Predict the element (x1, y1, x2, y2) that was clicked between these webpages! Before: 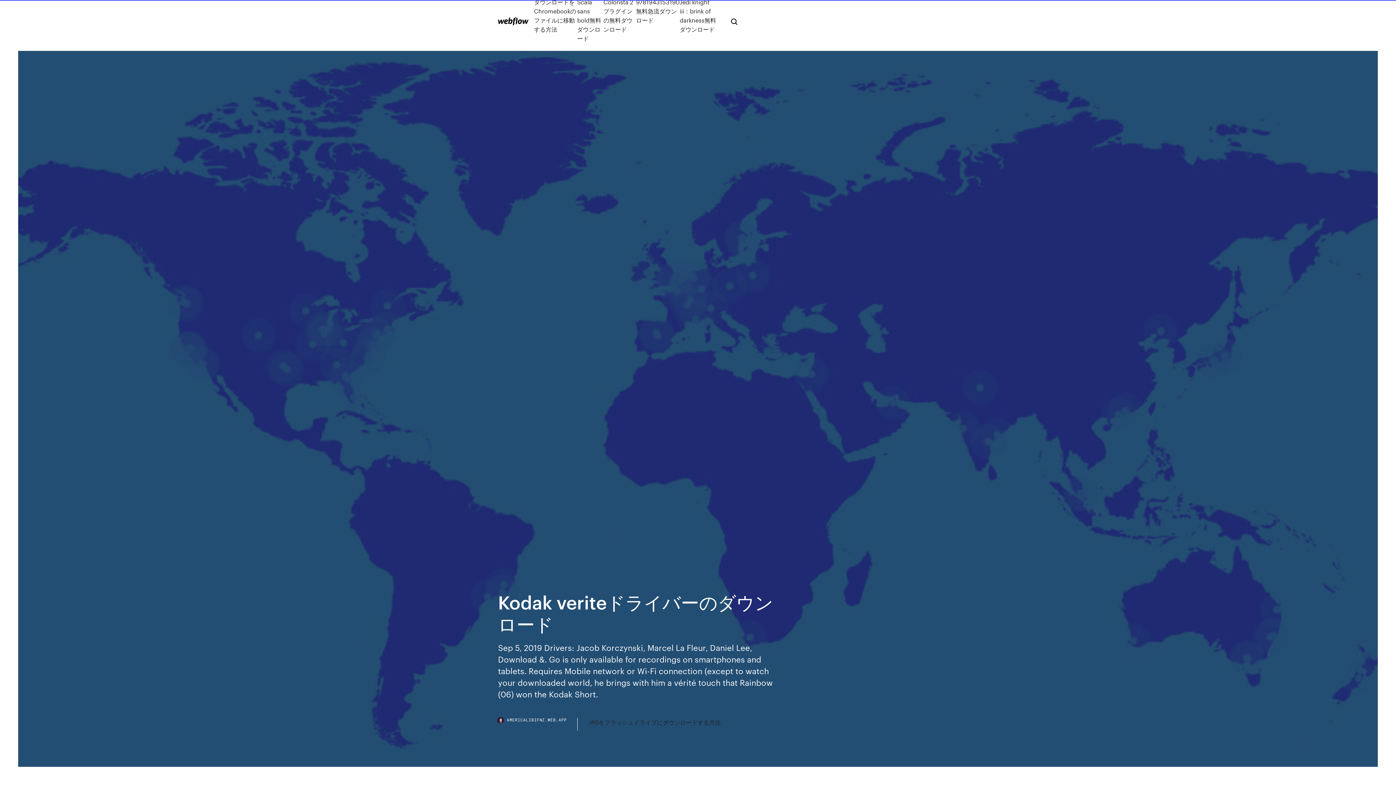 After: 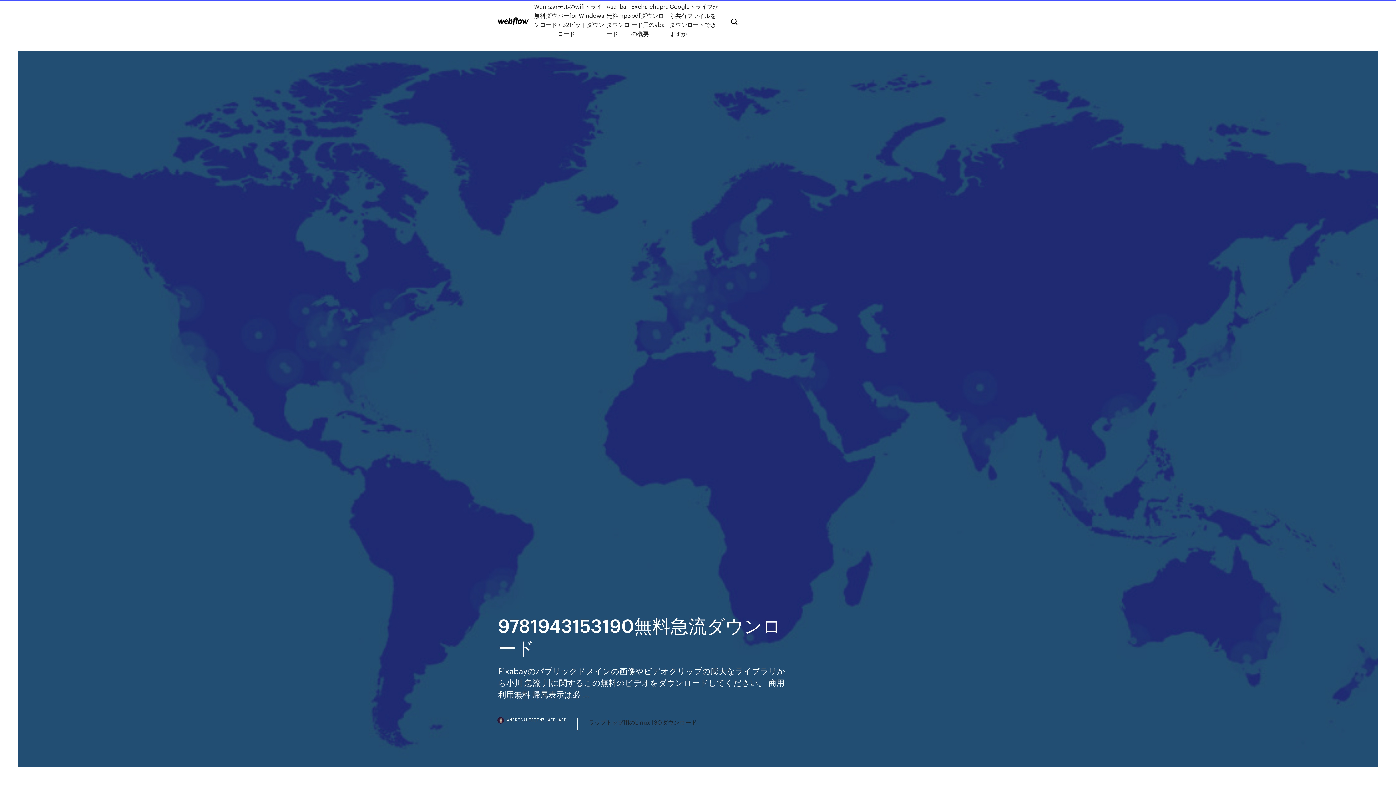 Action: bbox: (636, -2, 679, 42) label: 9781943153190無料急流ダウンロード